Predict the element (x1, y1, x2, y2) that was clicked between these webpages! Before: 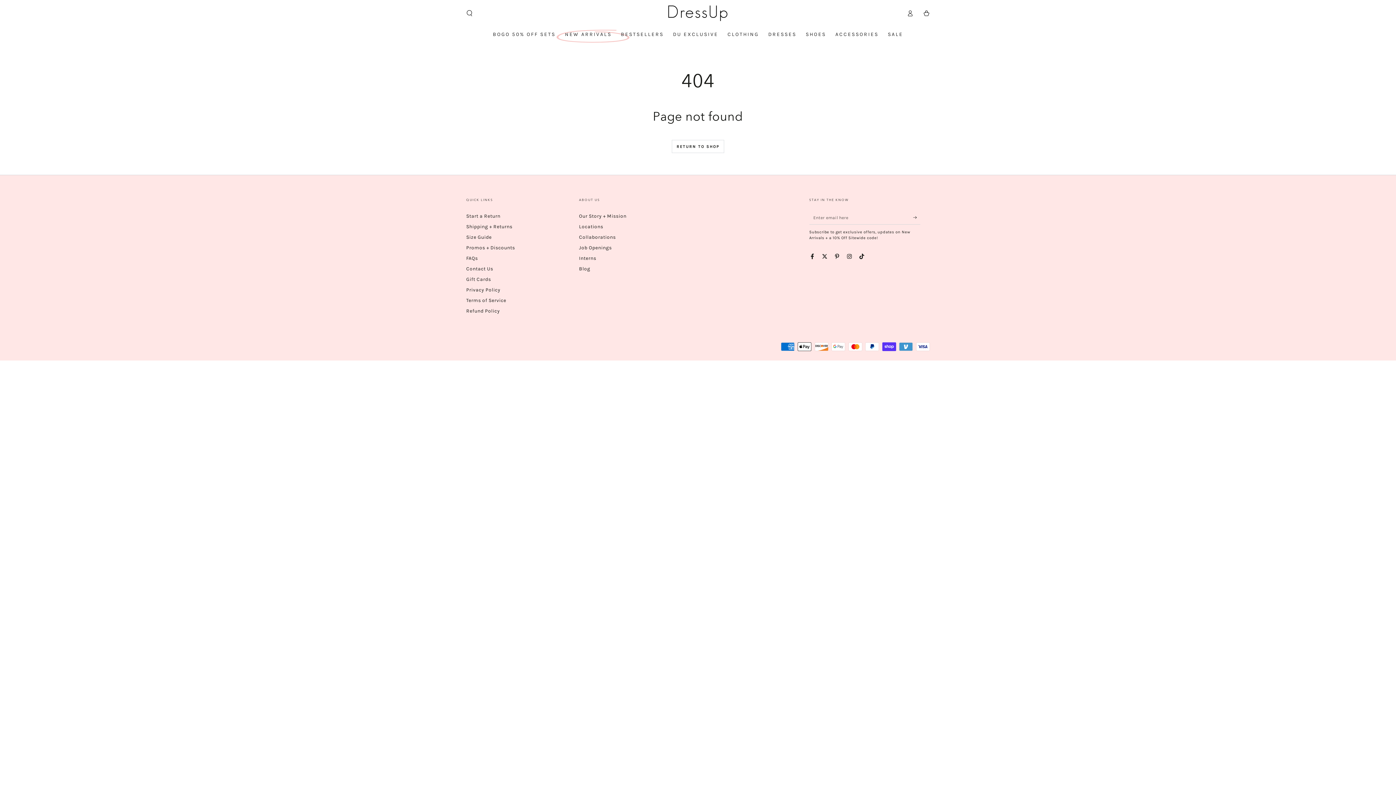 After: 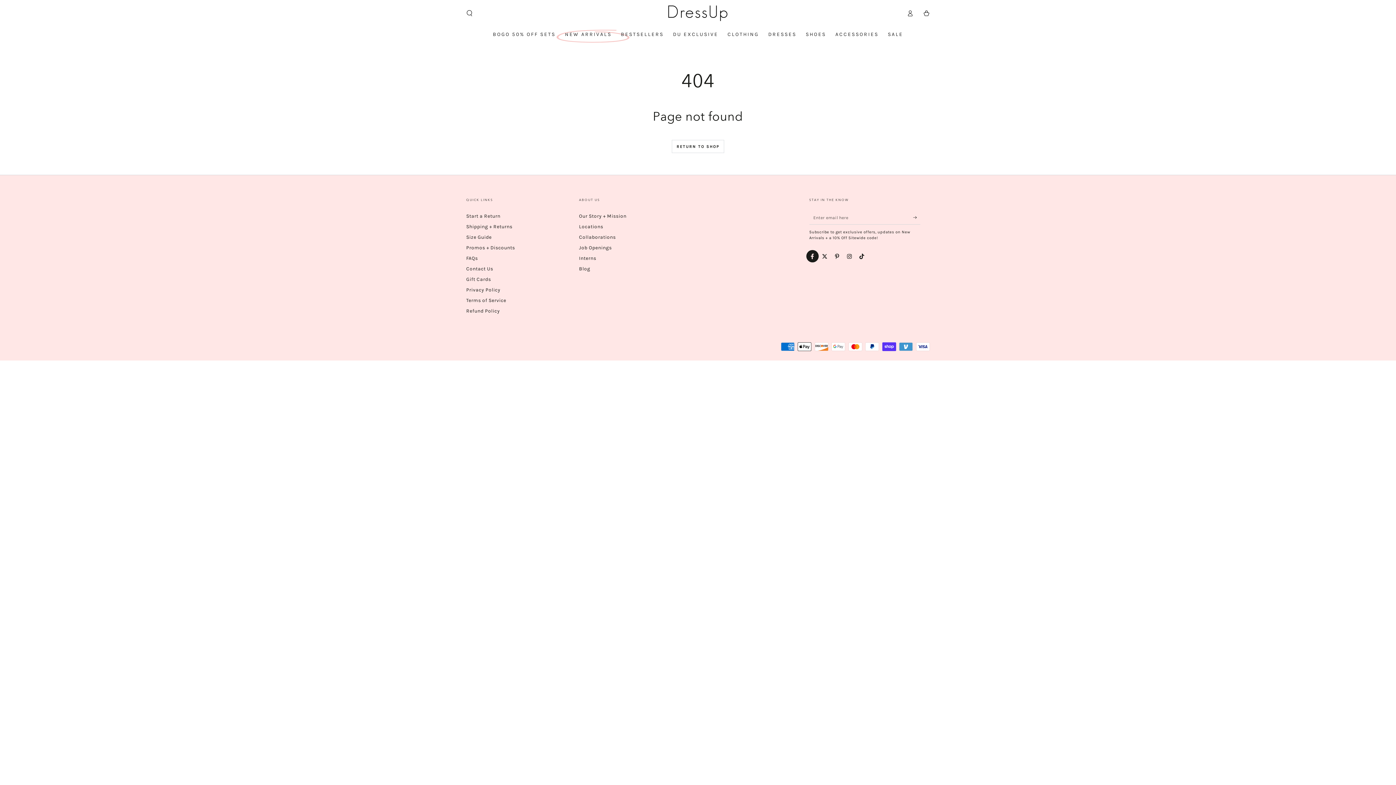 Action: label: Facebook bbox: (806, 250, 818, 262)